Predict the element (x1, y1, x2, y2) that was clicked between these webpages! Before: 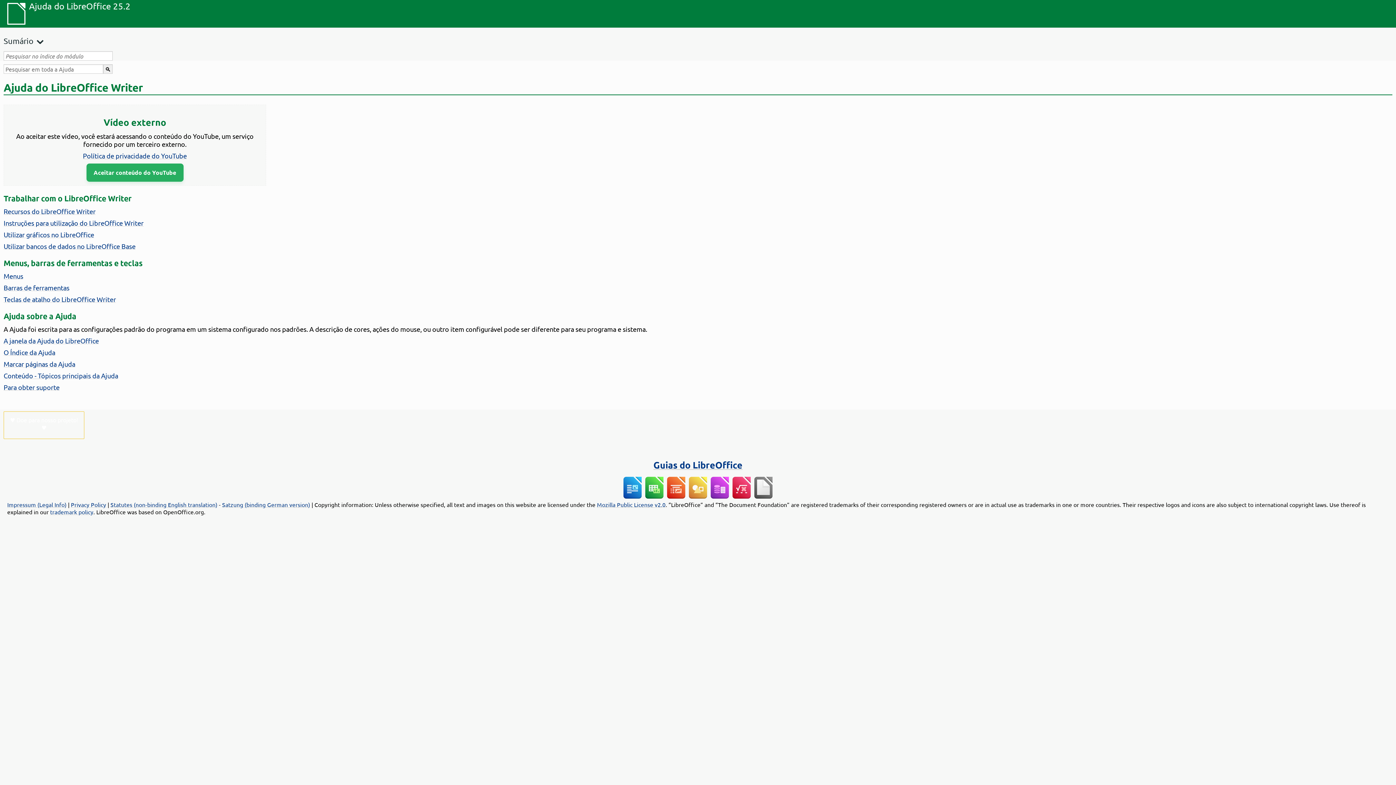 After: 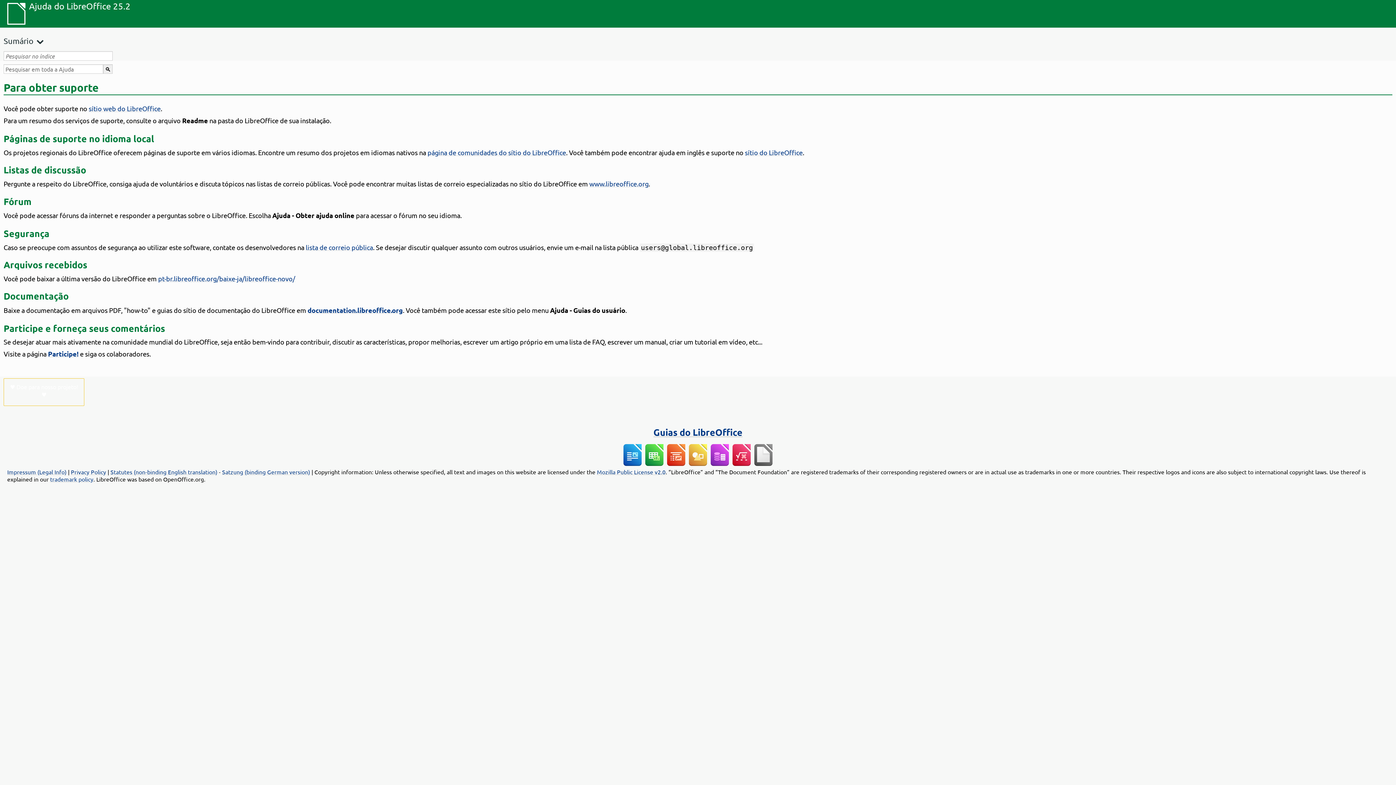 Action: bbox: (3, 383, 59, 391) label: Para obter suporte